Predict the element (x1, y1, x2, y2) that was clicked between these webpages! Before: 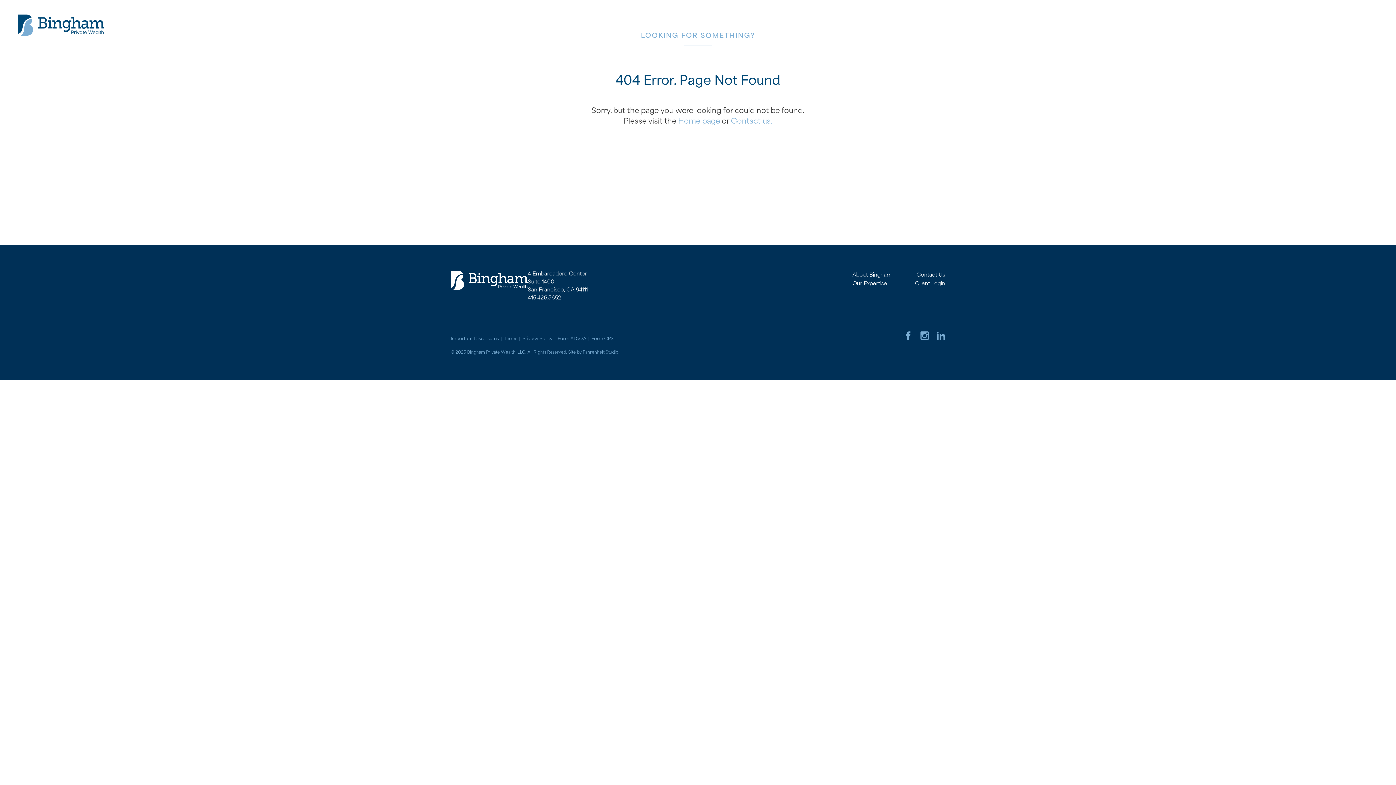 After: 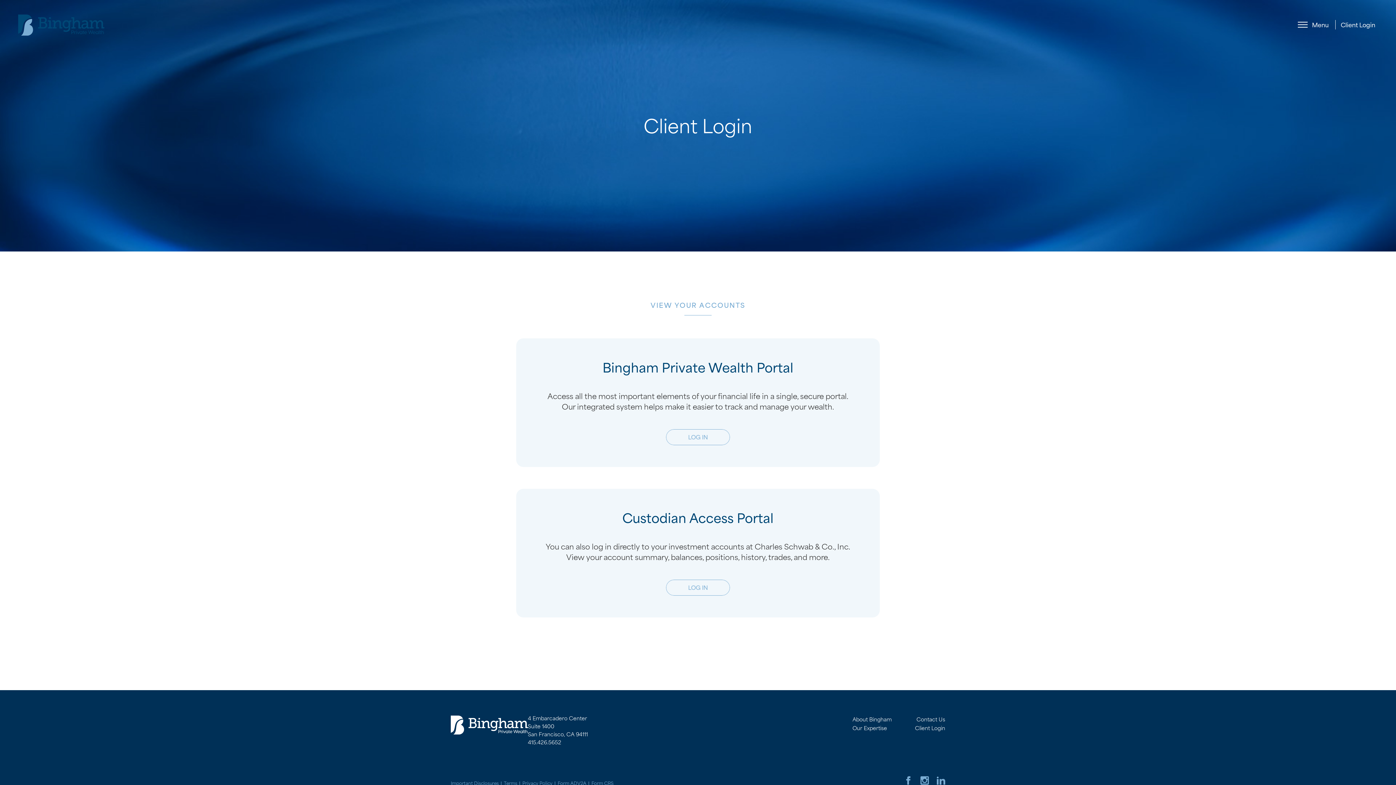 Action: bbox: (915, 280, 945, 286) label: Client Login